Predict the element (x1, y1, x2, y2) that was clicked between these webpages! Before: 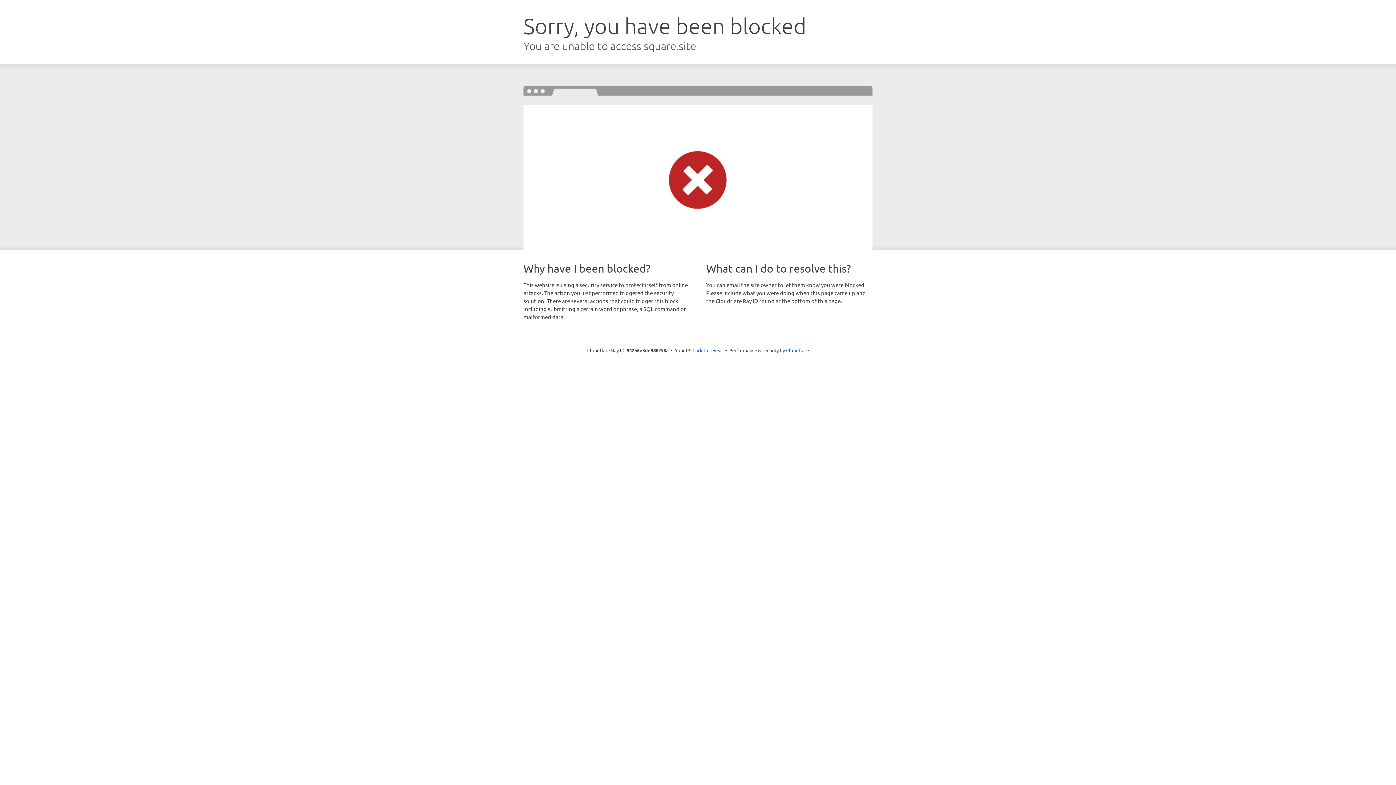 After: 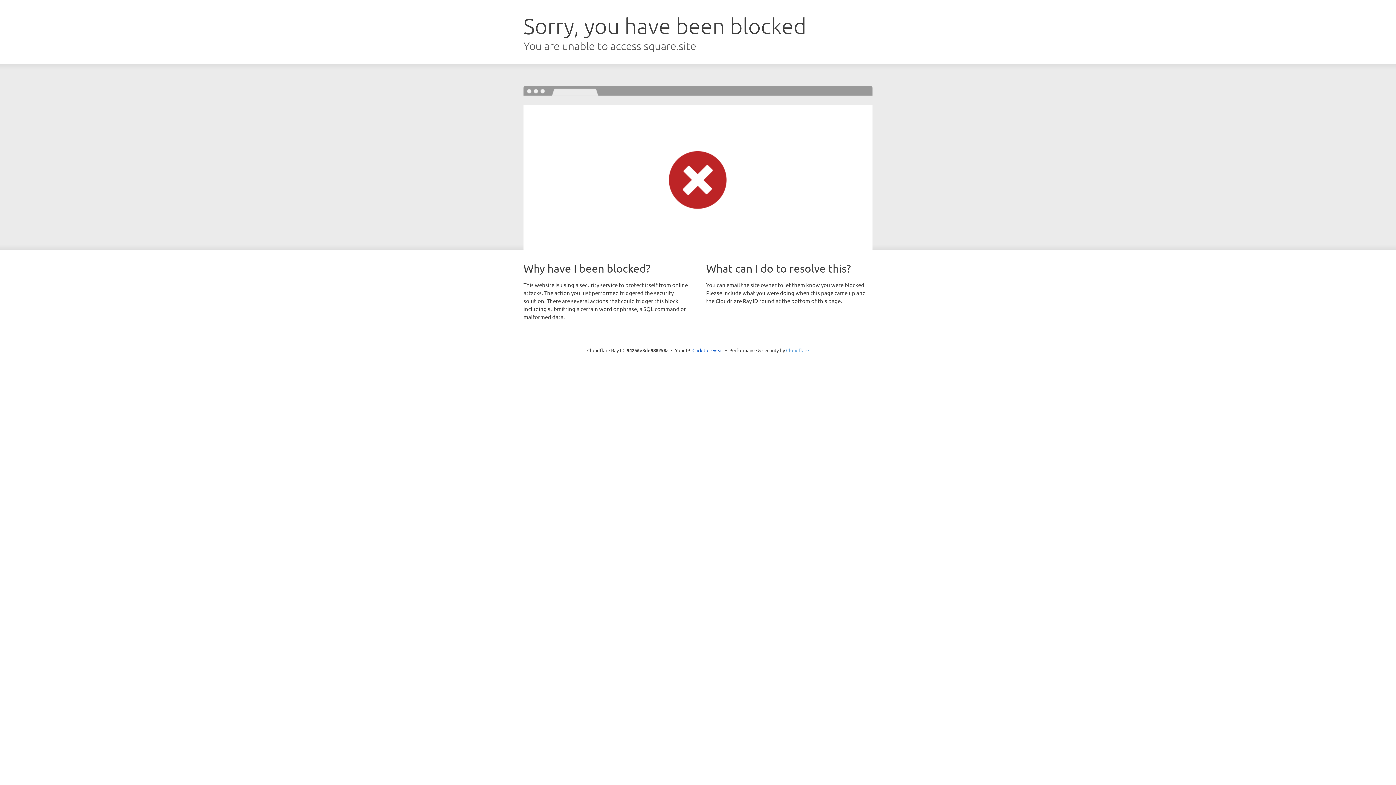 Action: bbox: (786, 347, 809, 353) label: Cloudflare